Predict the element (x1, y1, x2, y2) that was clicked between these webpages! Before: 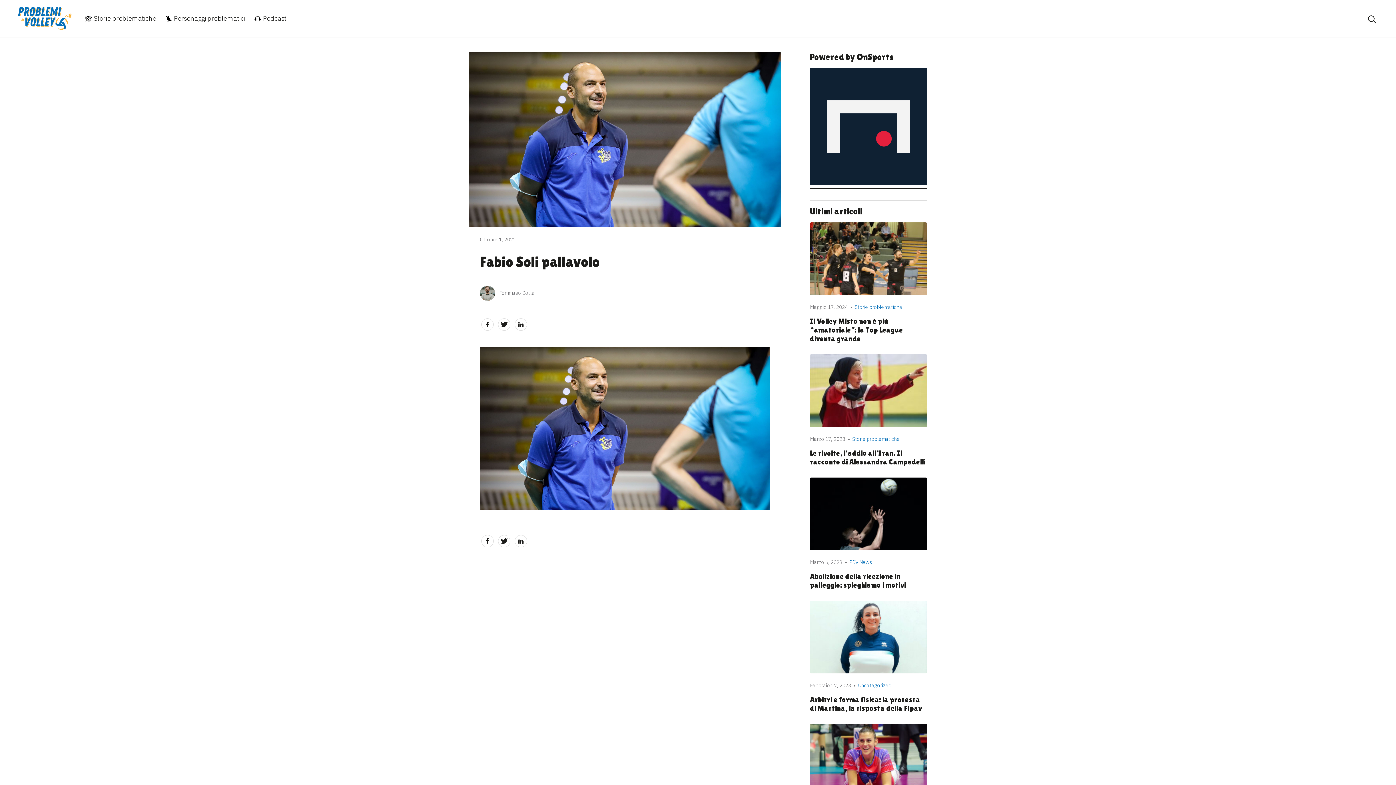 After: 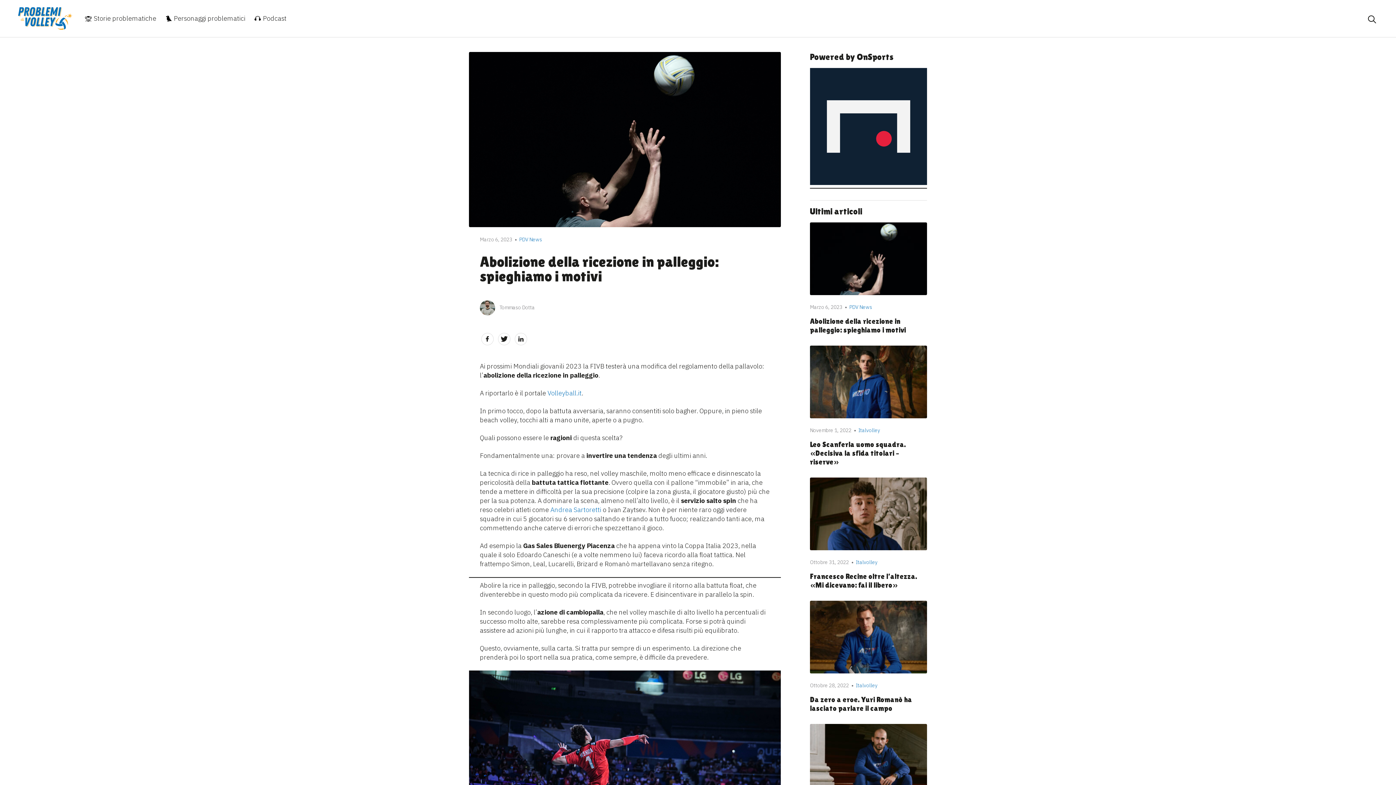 Action: bbox: (810, 477, 927, 550)